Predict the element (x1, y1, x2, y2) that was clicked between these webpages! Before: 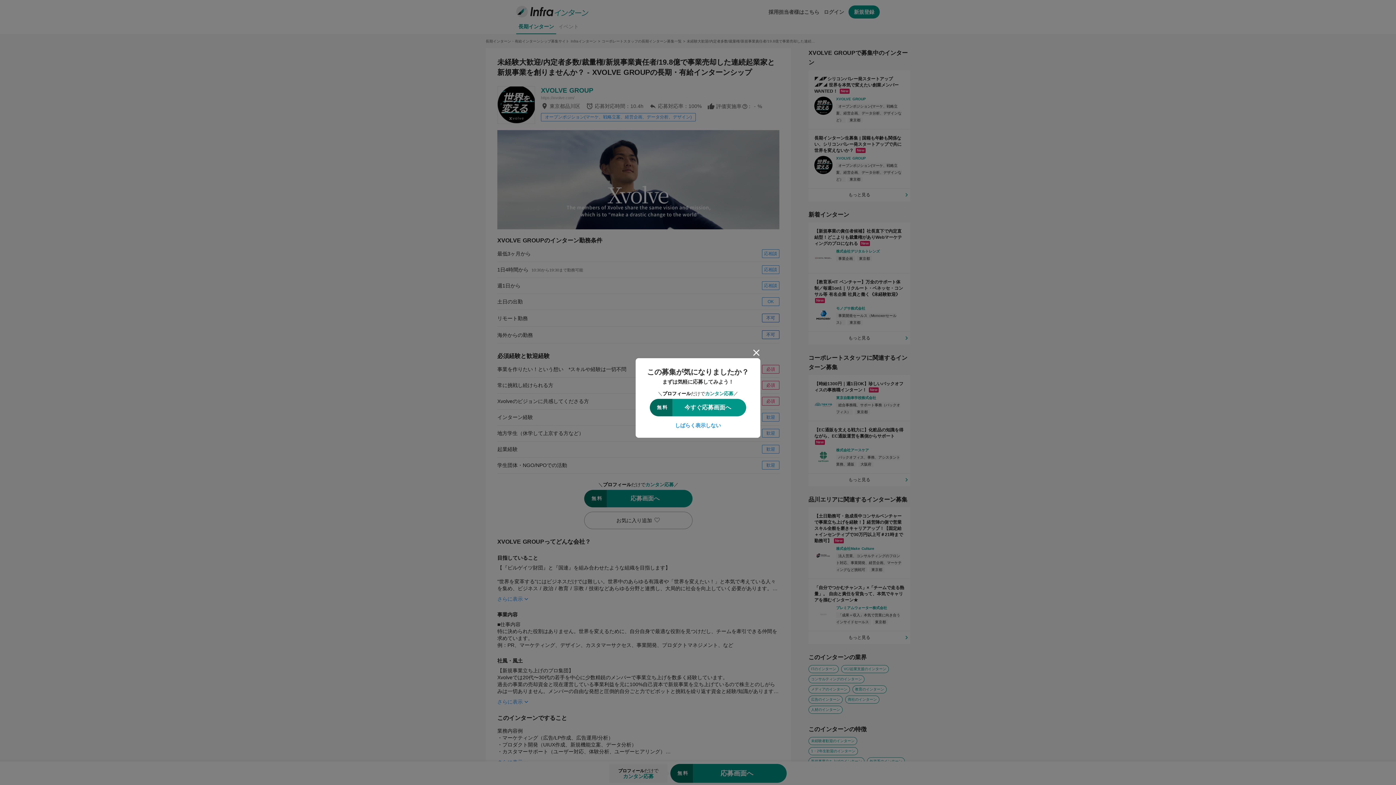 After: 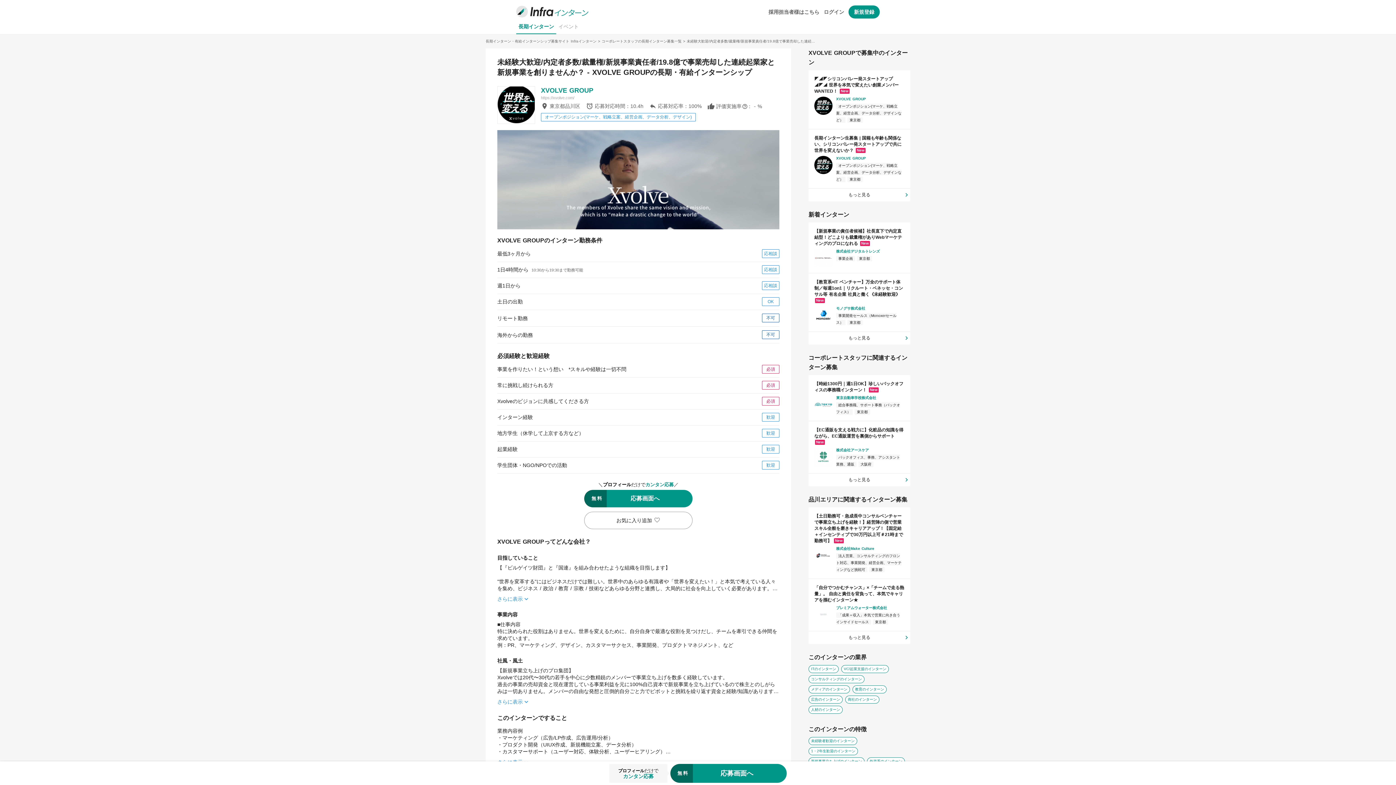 Action: bbox: (751, 347, 762, 358) label: close